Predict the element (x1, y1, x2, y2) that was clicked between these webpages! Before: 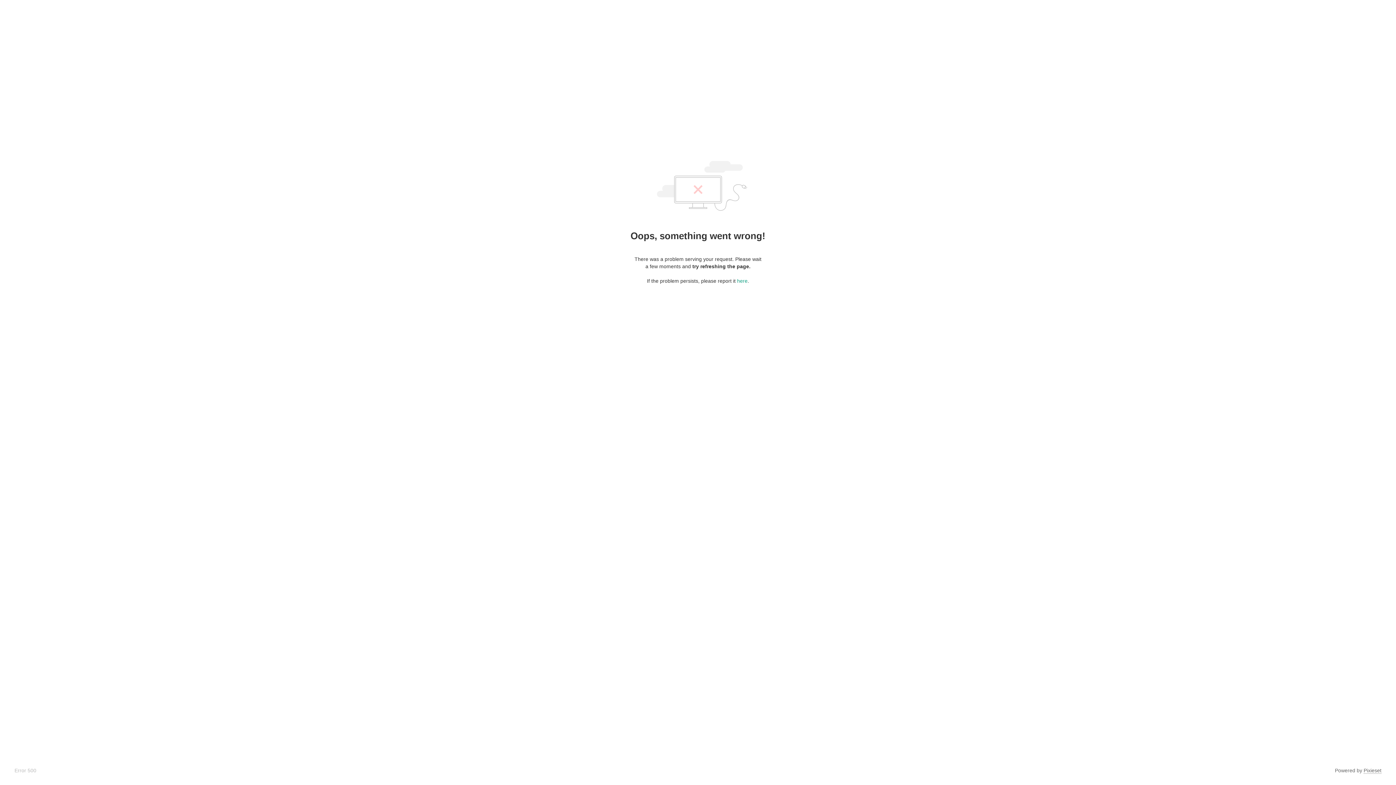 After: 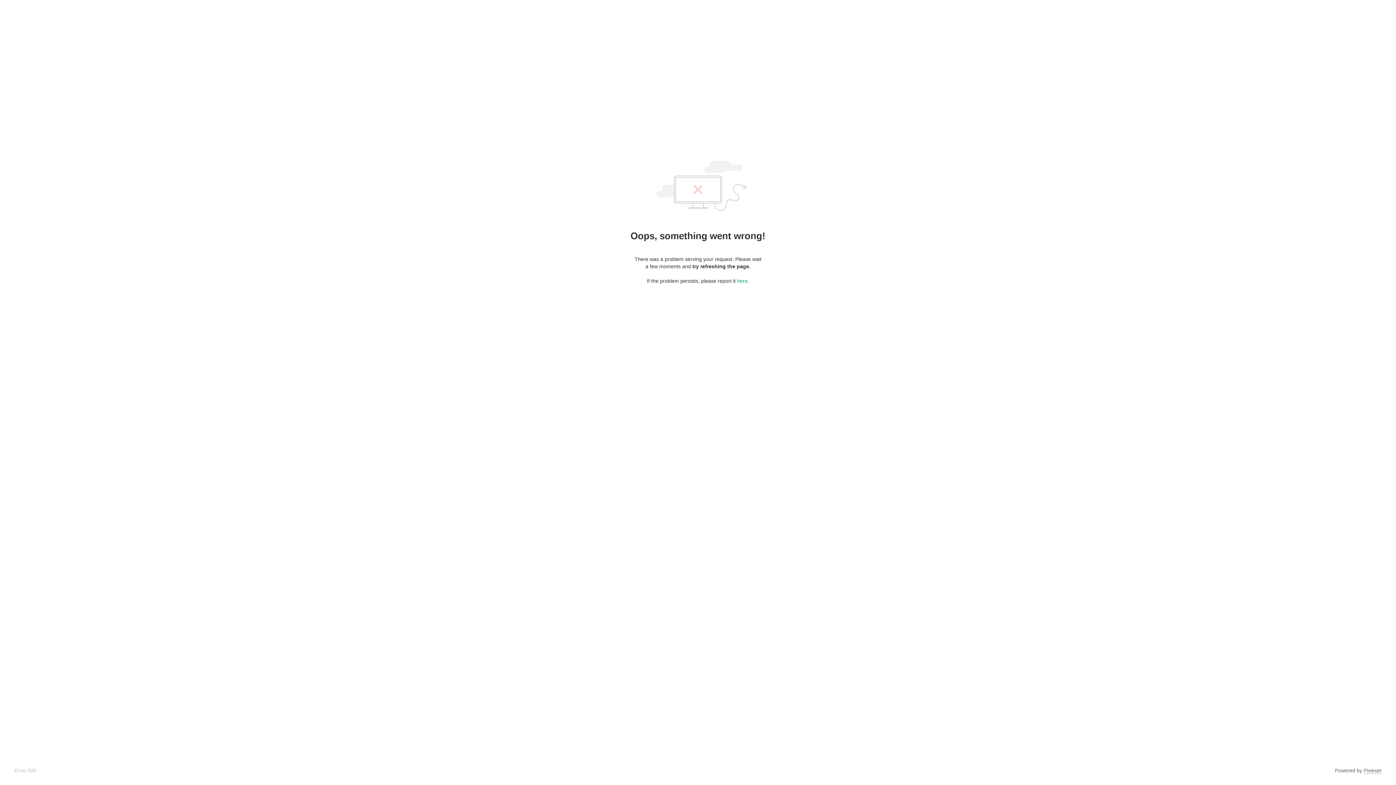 Action: bbox: (1364, 768, 1381, 774) label: Pixieset